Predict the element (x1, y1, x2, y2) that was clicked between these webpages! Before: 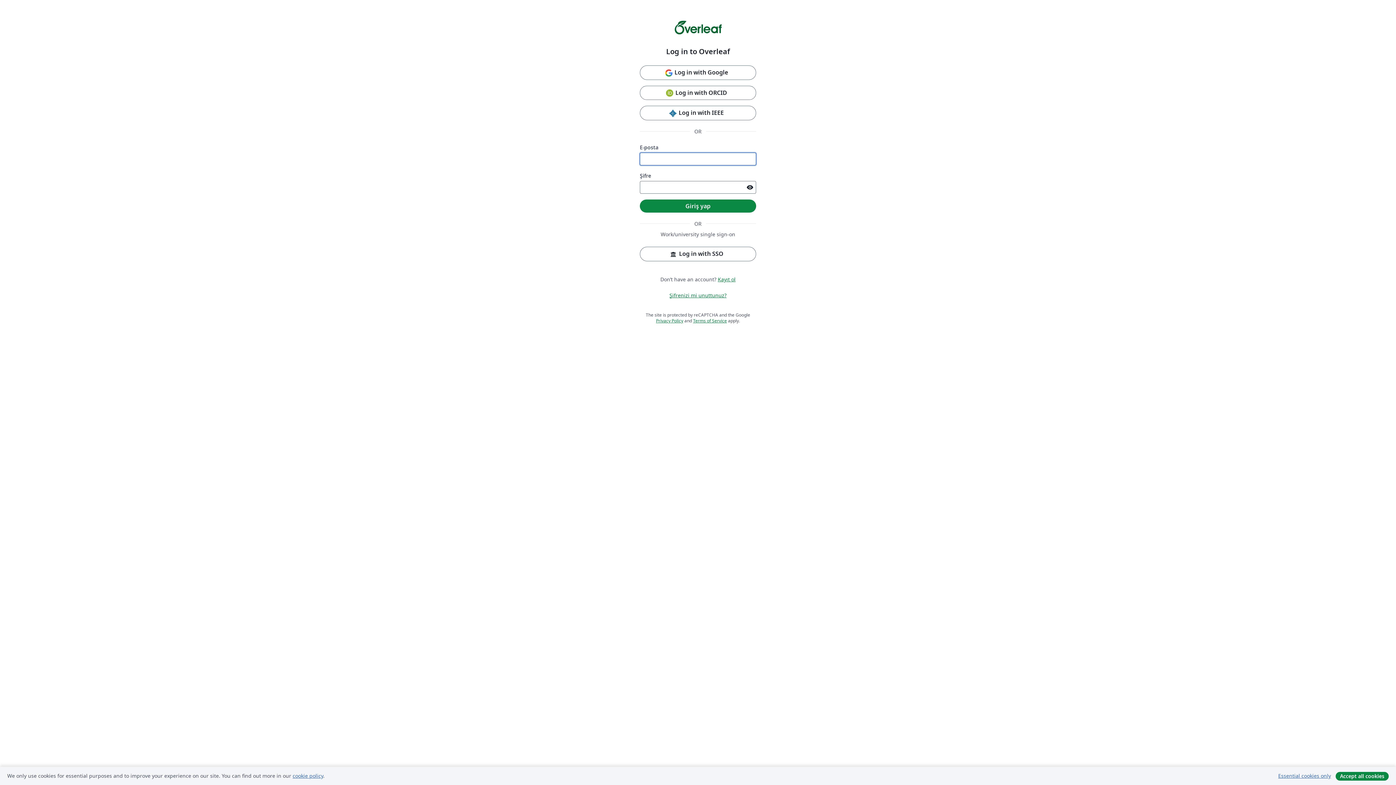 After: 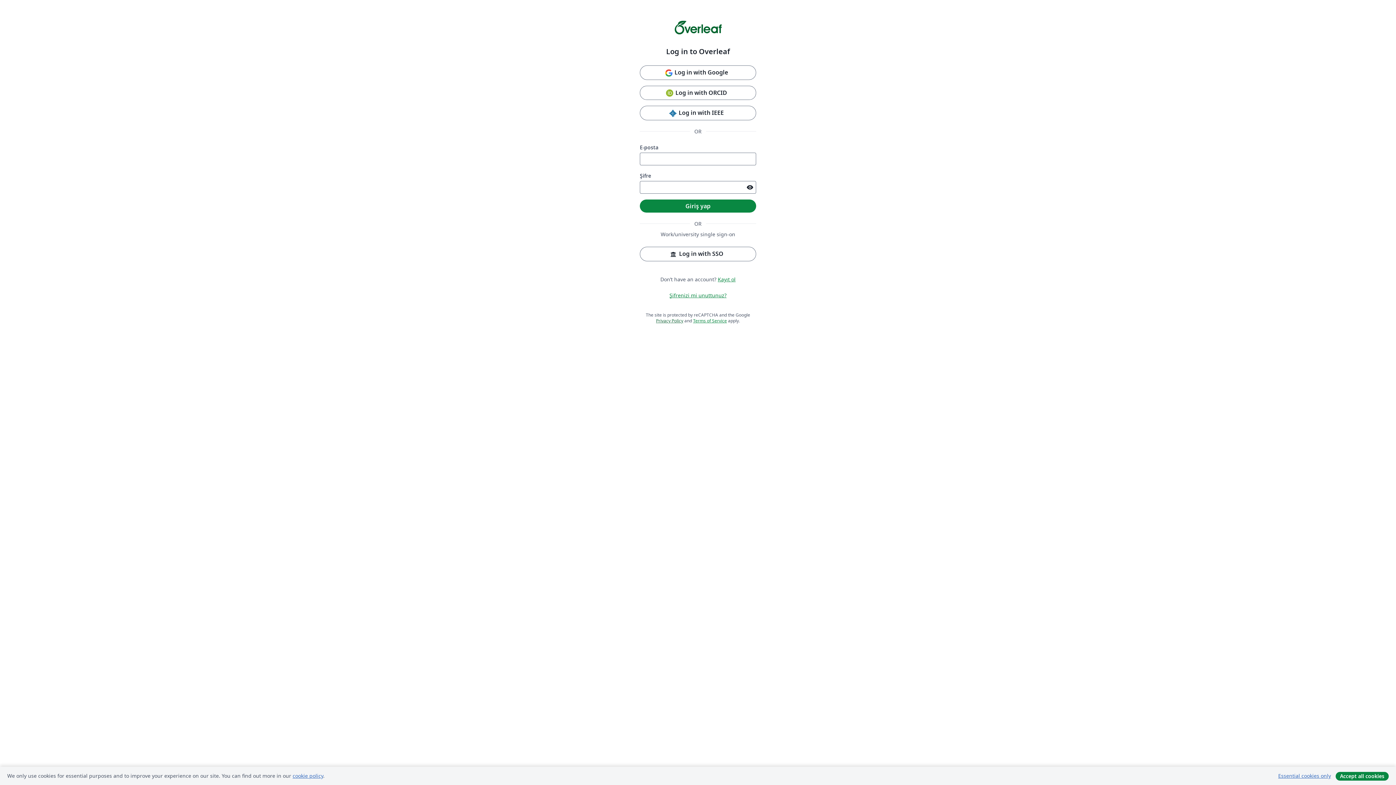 Action: bbox: (656, 317, 683, 323) label: Privacy Policy